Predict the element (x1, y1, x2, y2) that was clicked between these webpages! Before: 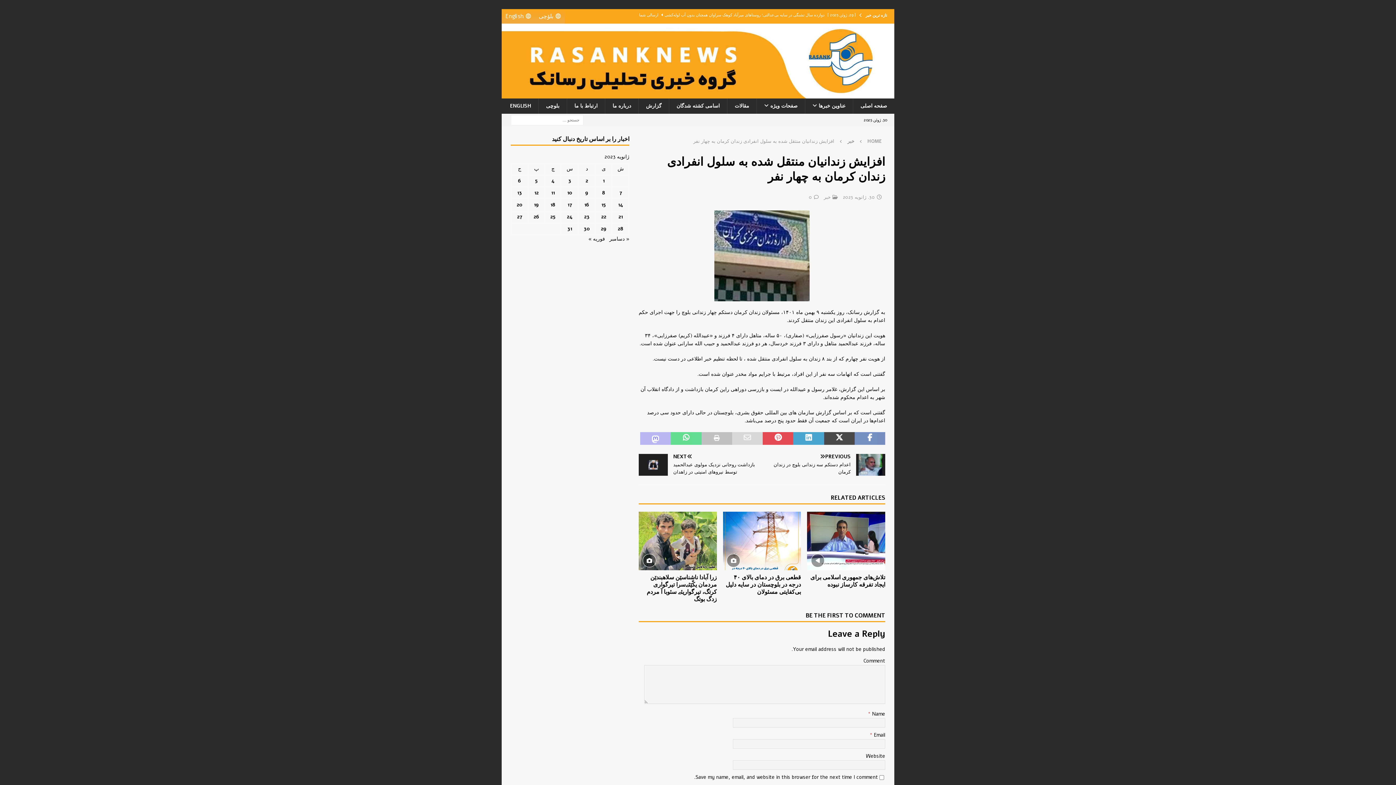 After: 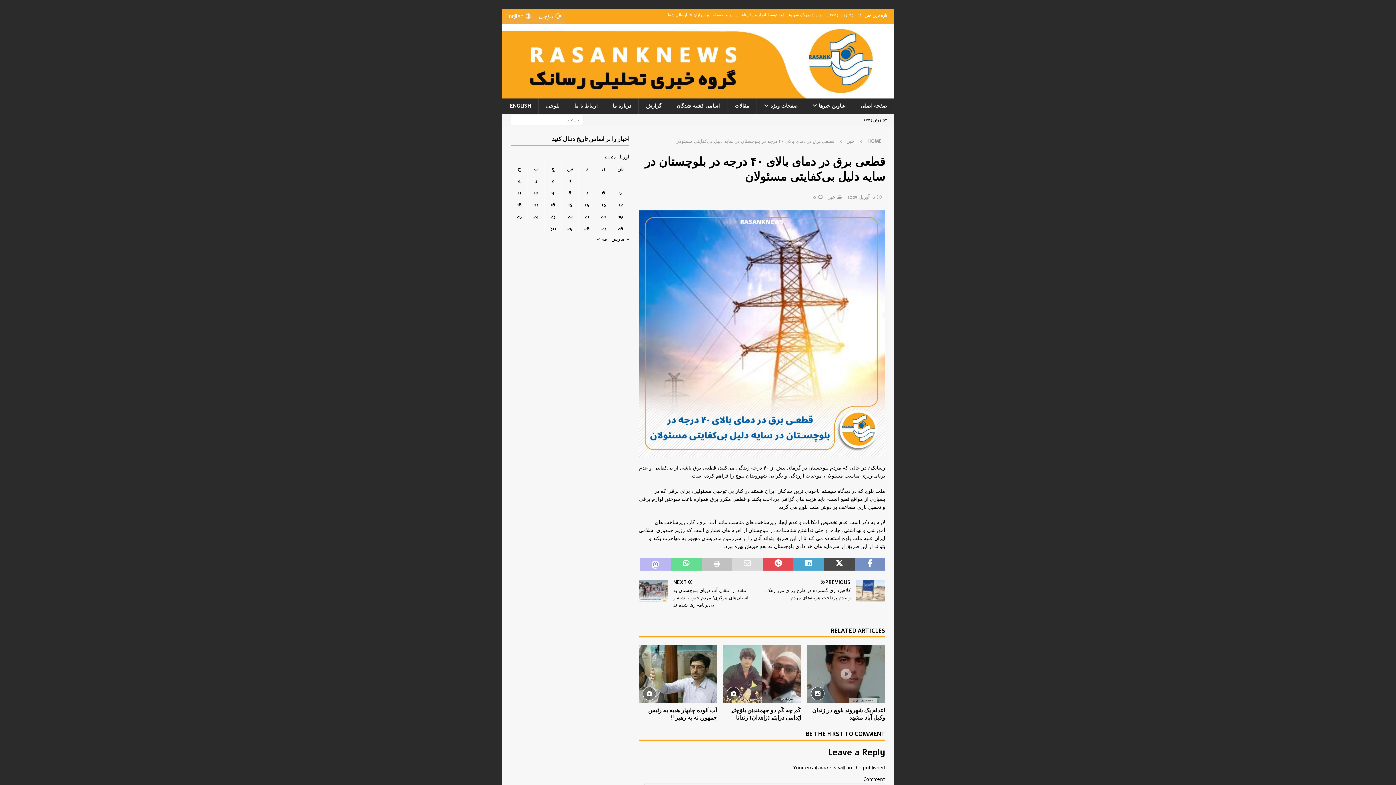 Action: label: قطعی برق در دمای بالای ۴۰ درجه در بلوچستان در سایه دلیل بی‌کفایتی مسئولان bbox: (725, 573, 801, 596)